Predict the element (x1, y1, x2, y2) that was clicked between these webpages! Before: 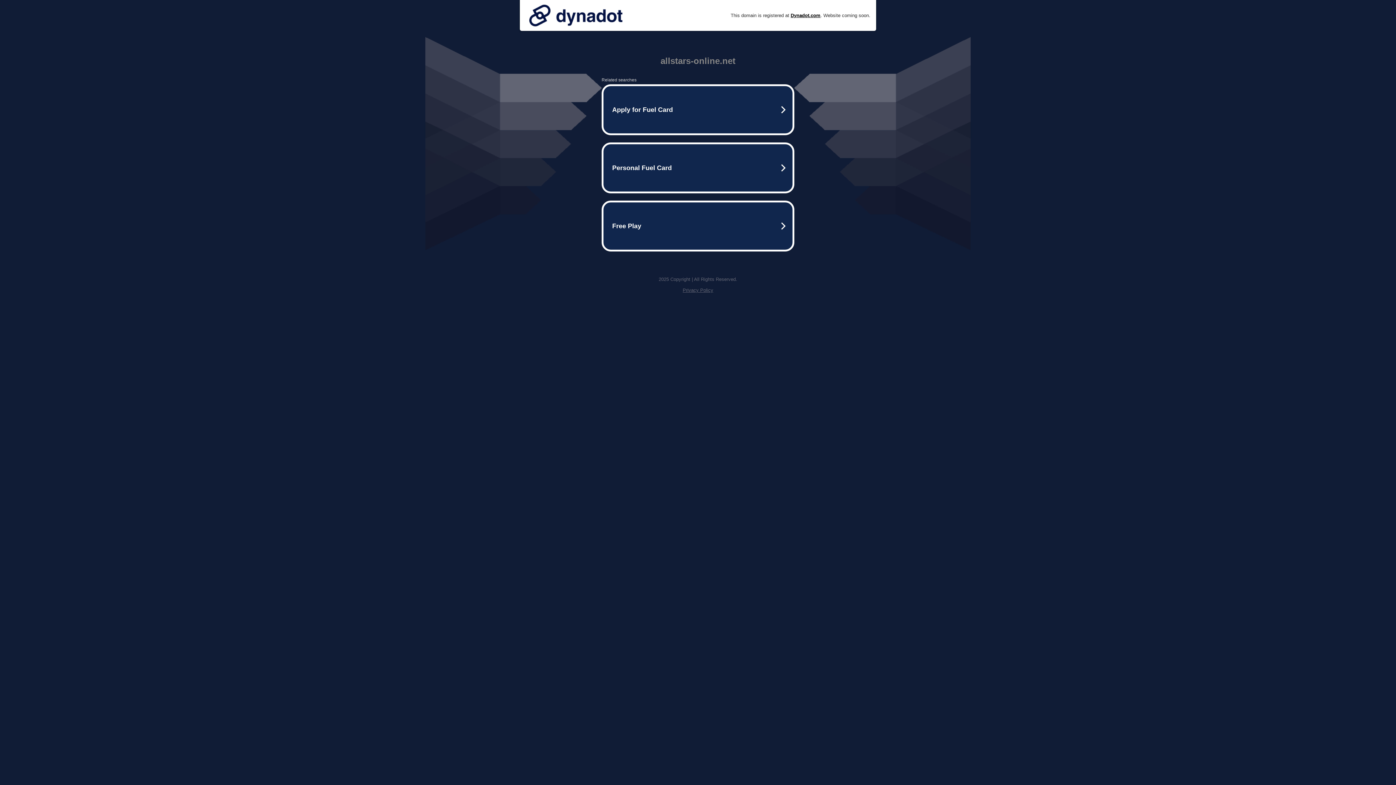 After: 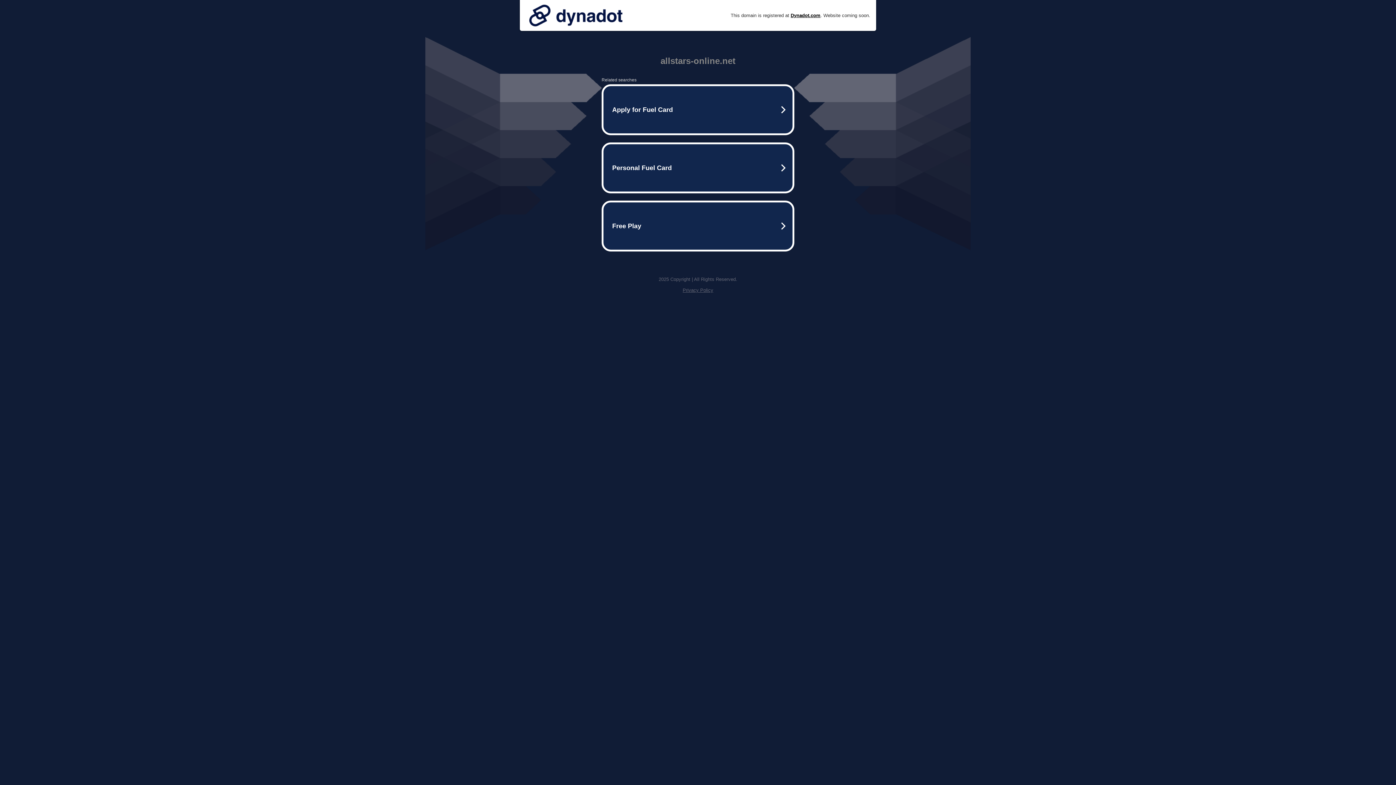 Action: bbox: (682, 287, 713, 293) label: Privacy Policy